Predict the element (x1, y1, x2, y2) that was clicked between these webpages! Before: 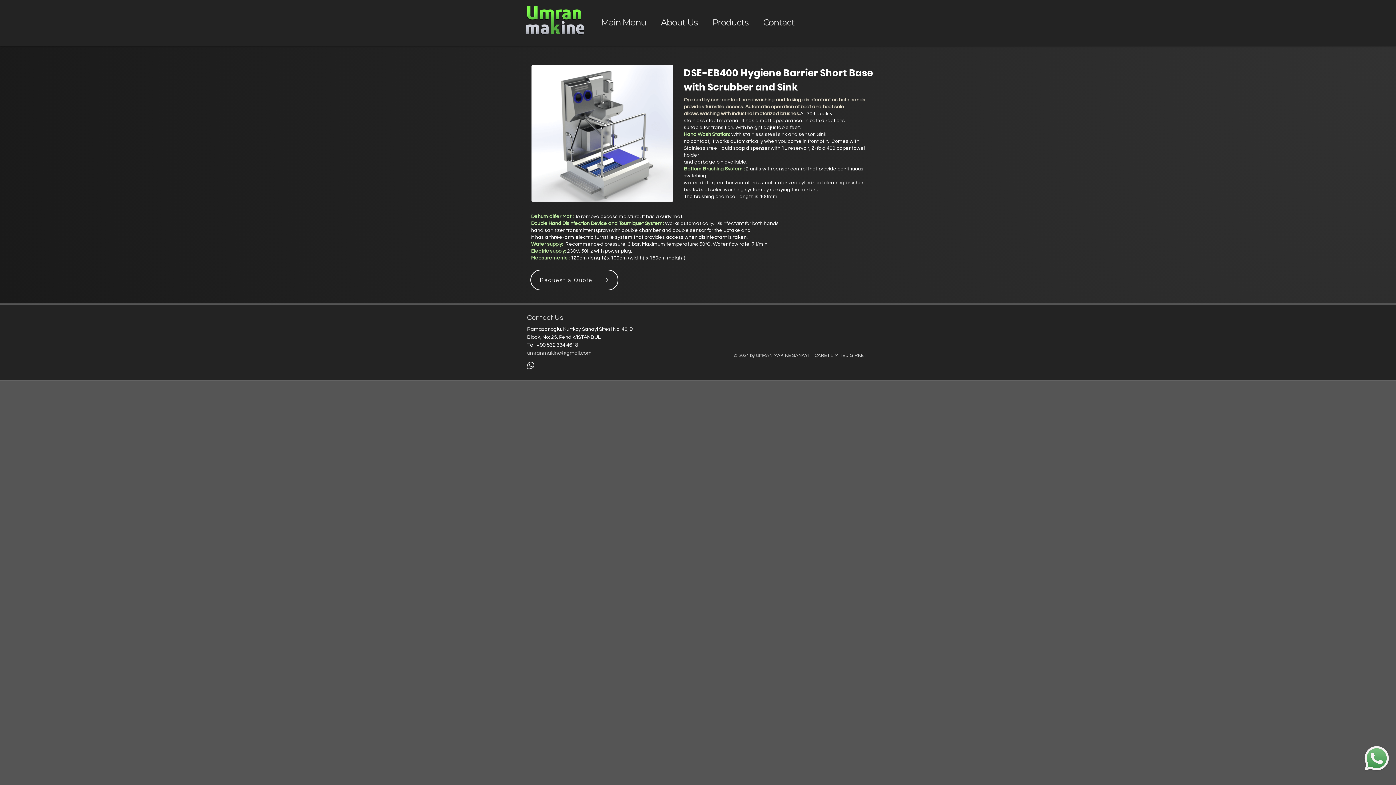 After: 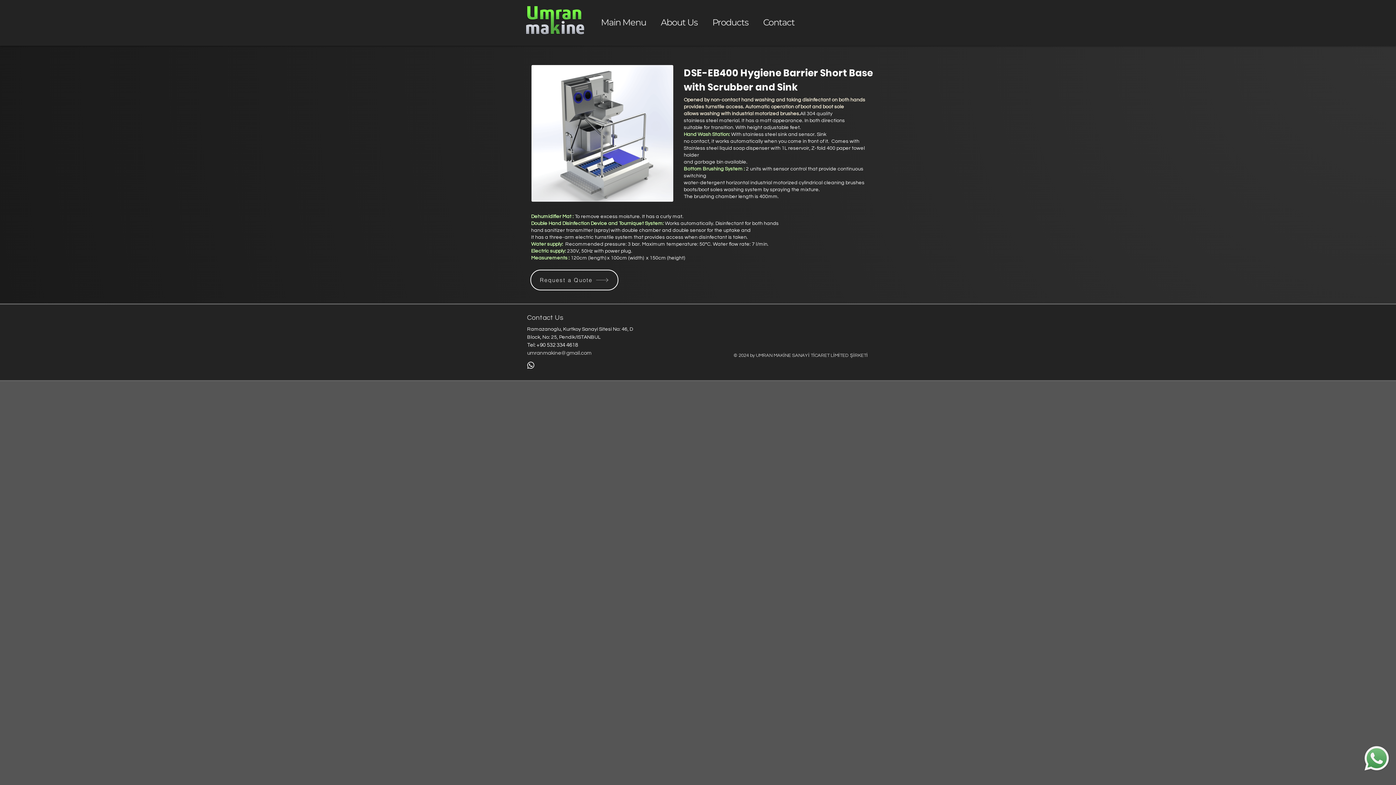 Action: bbox: (526, 361, 535, 369) label: Whatsapp